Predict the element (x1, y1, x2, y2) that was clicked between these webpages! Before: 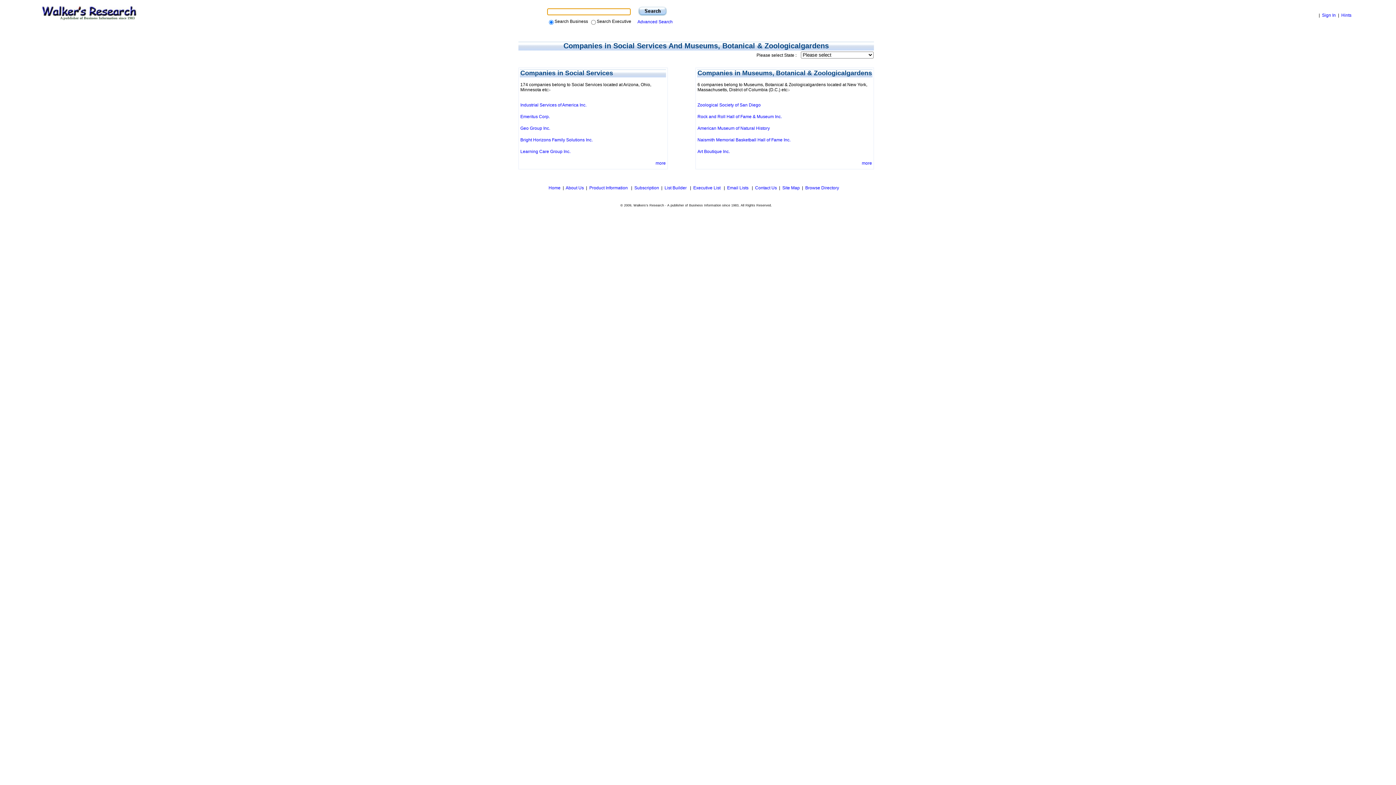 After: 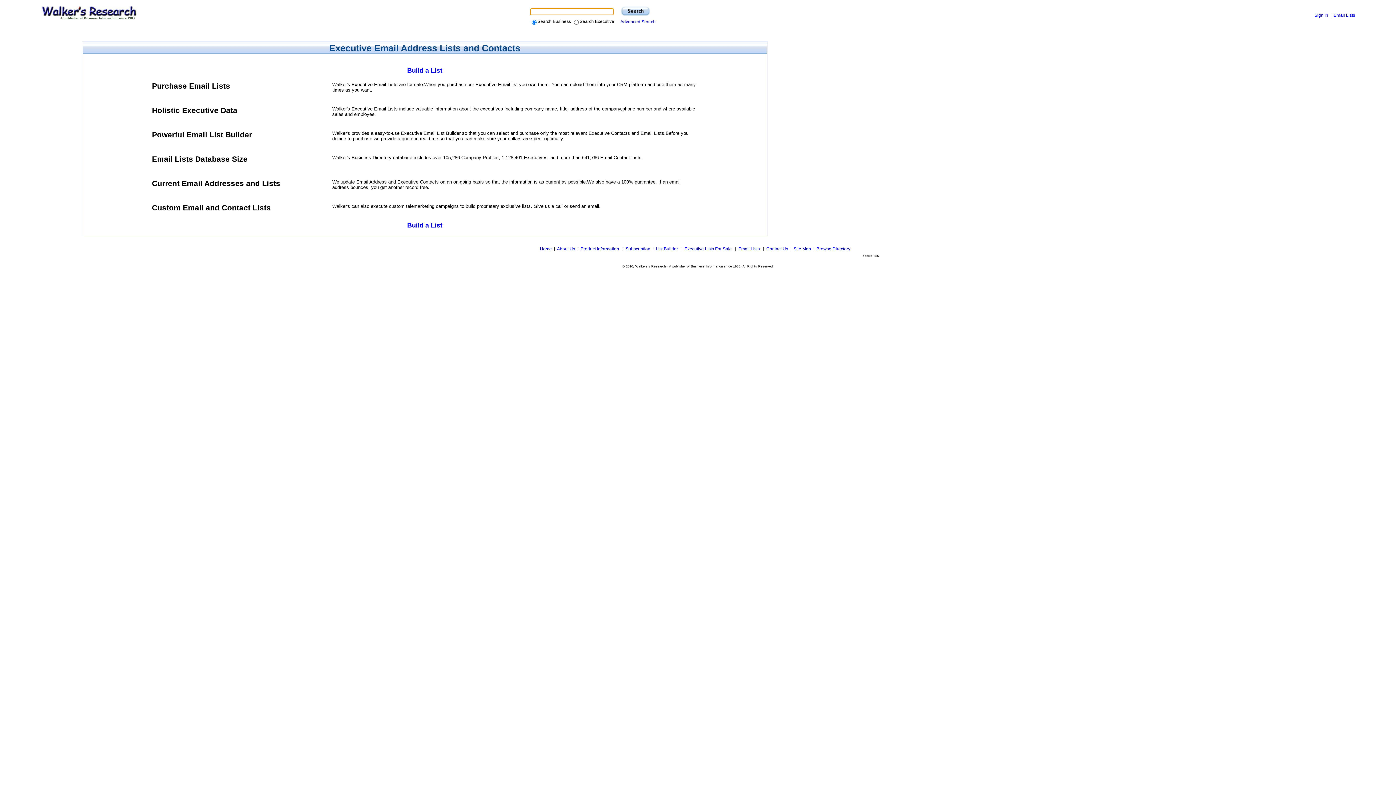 Action: bbox: (664, 185, 688, 190) label: List Builder 